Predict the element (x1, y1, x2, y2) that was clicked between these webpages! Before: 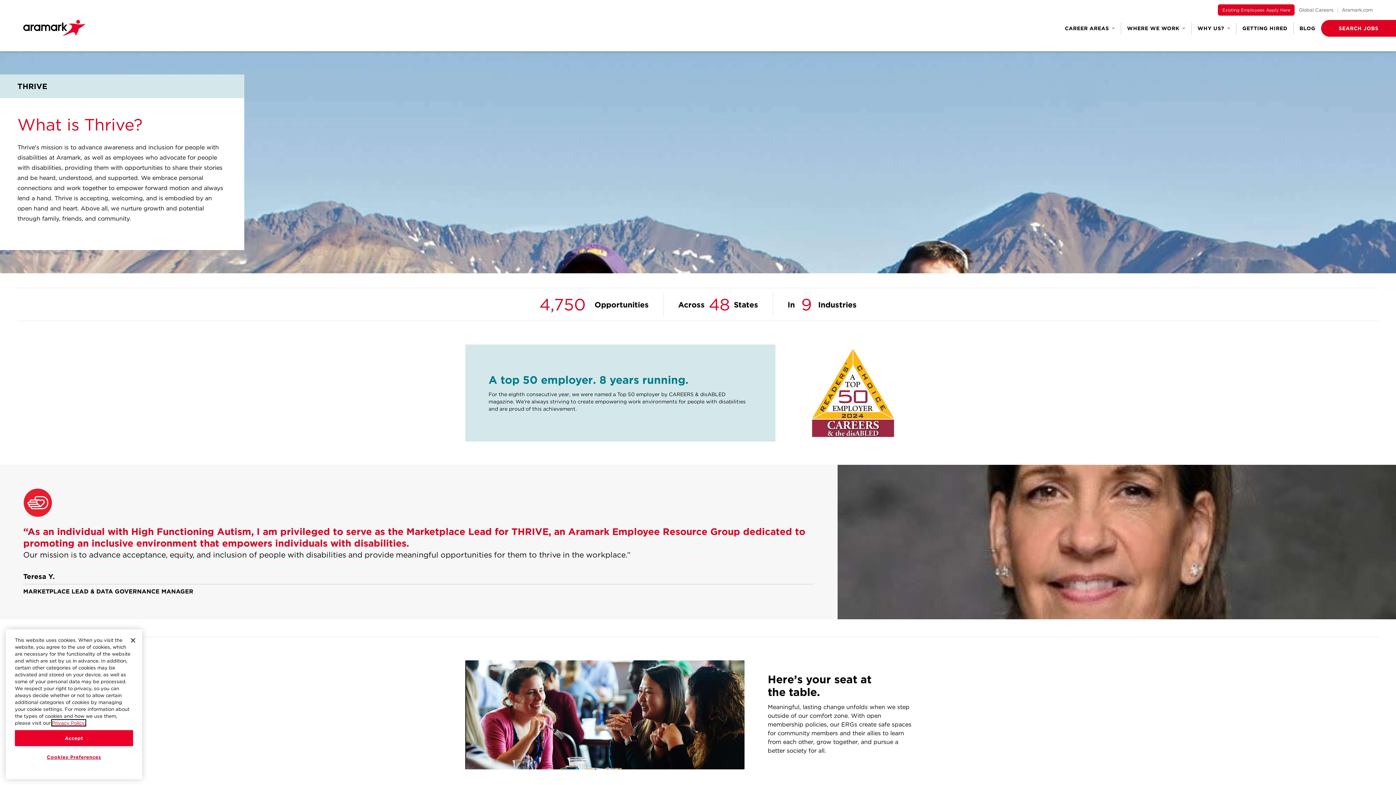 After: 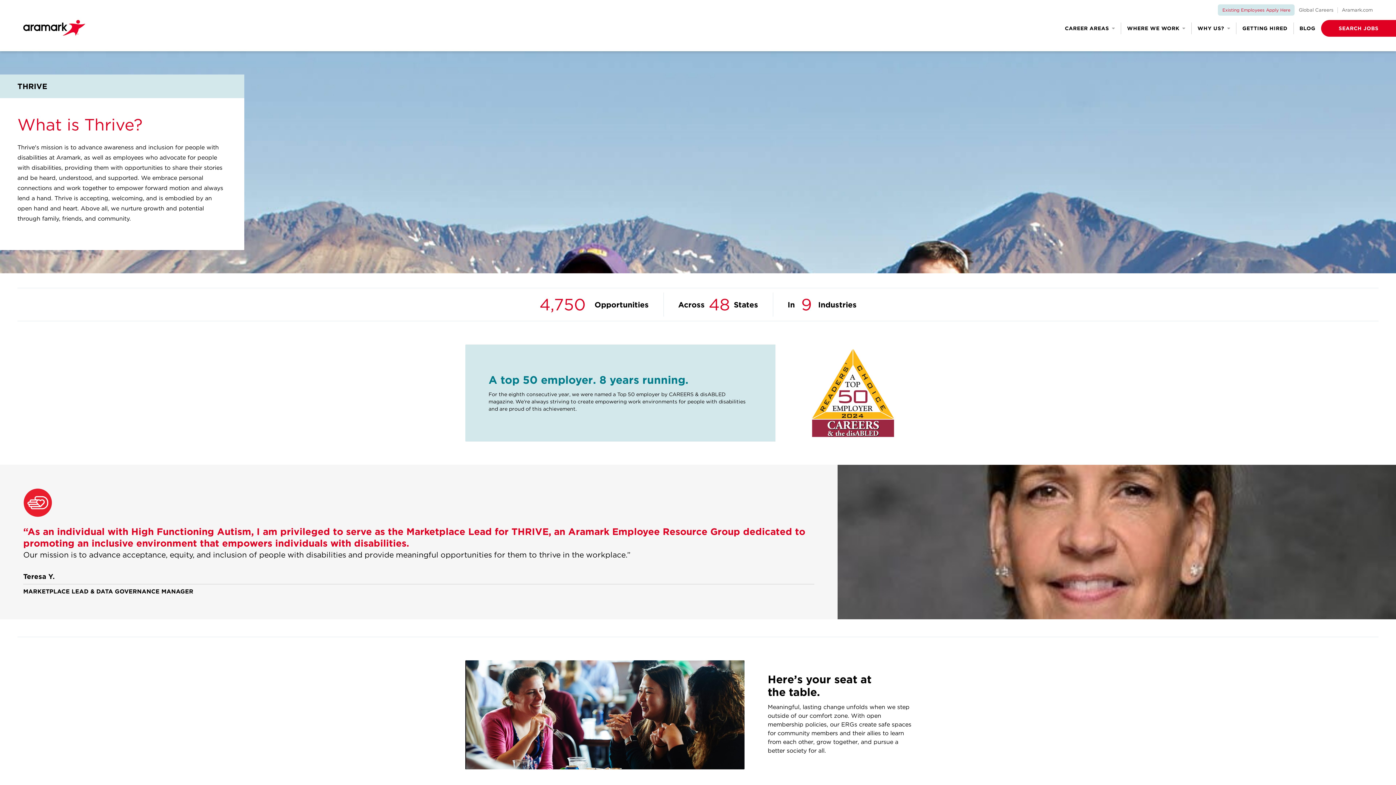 Action: bbox: (125, 632, 141, 648) label: Close